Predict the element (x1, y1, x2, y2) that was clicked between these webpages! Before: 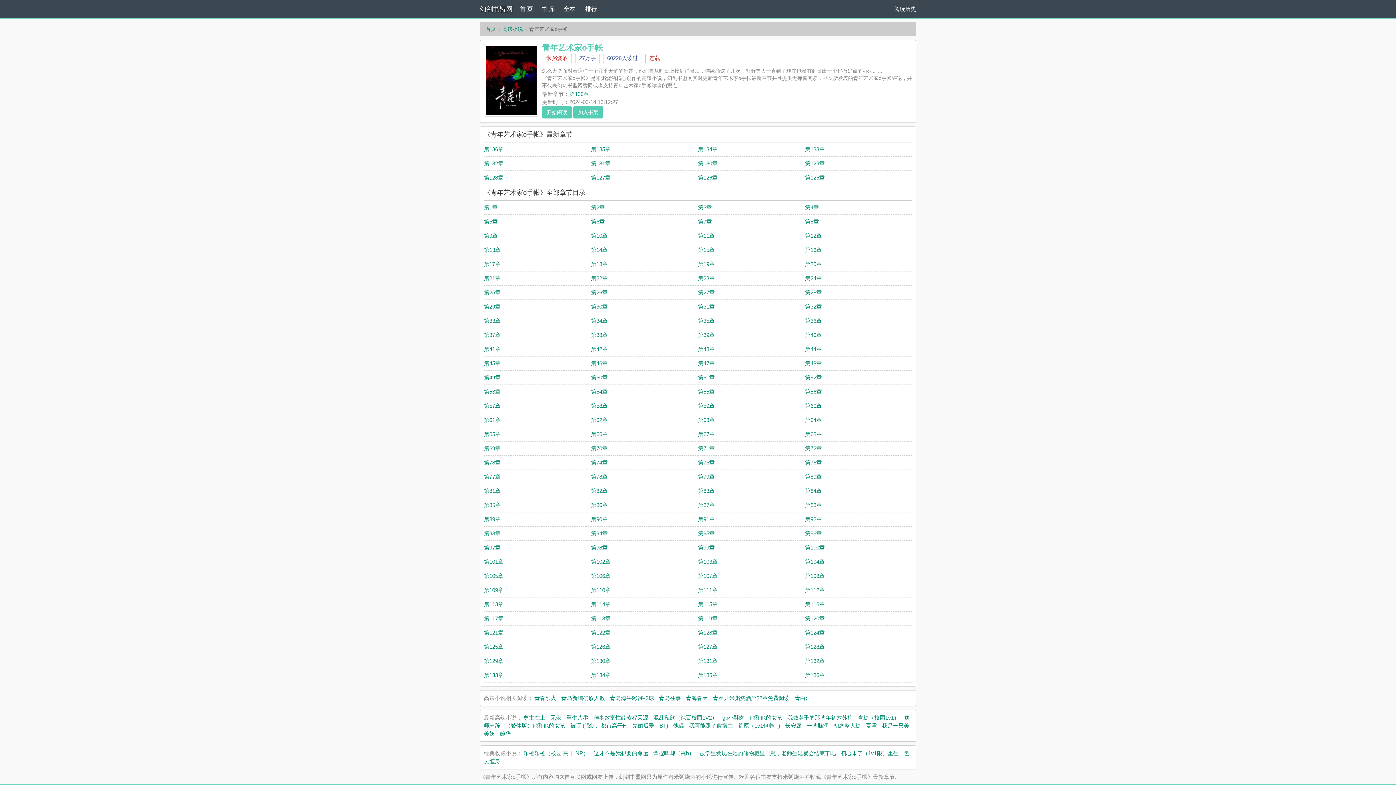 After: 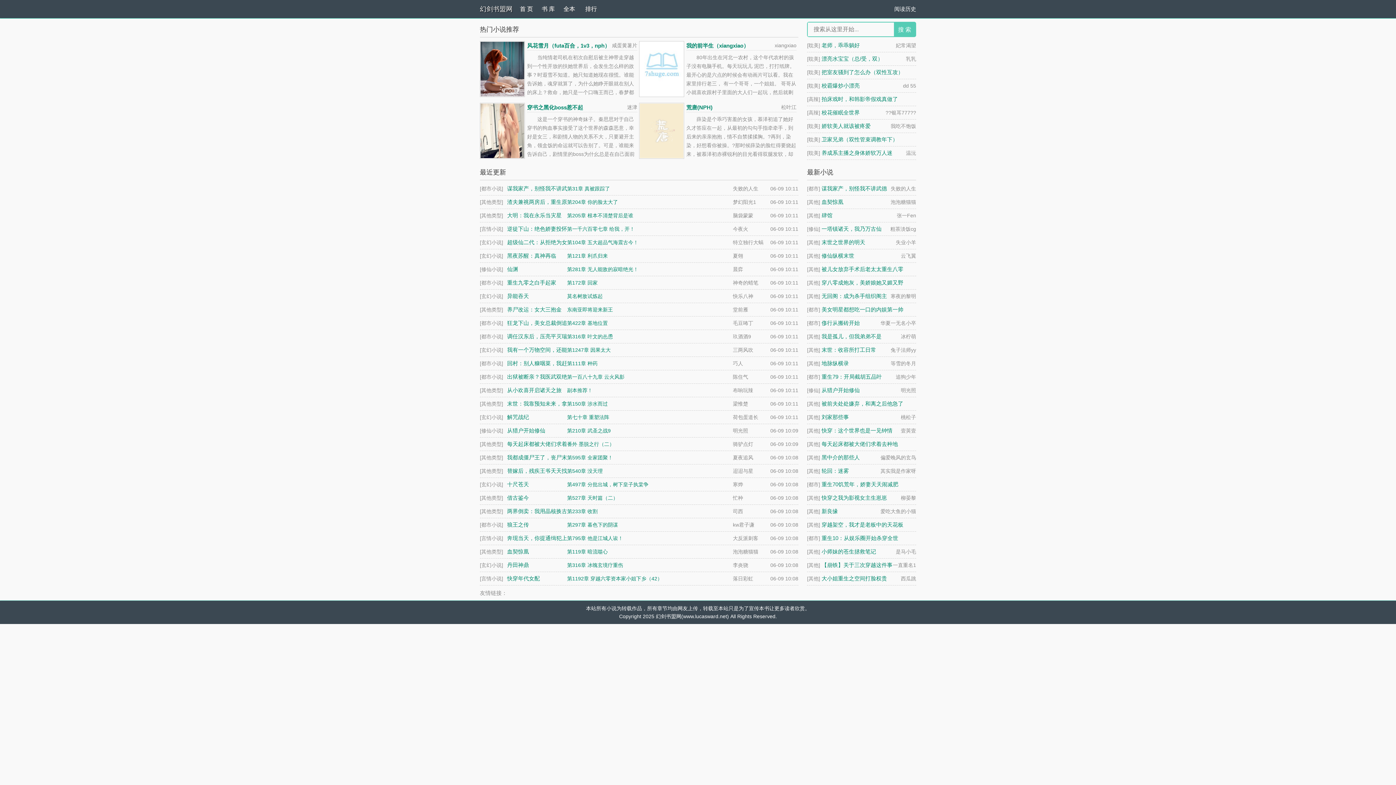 Action: label: 幻剑书盟网 bbox: (480, 5, 512, 12)